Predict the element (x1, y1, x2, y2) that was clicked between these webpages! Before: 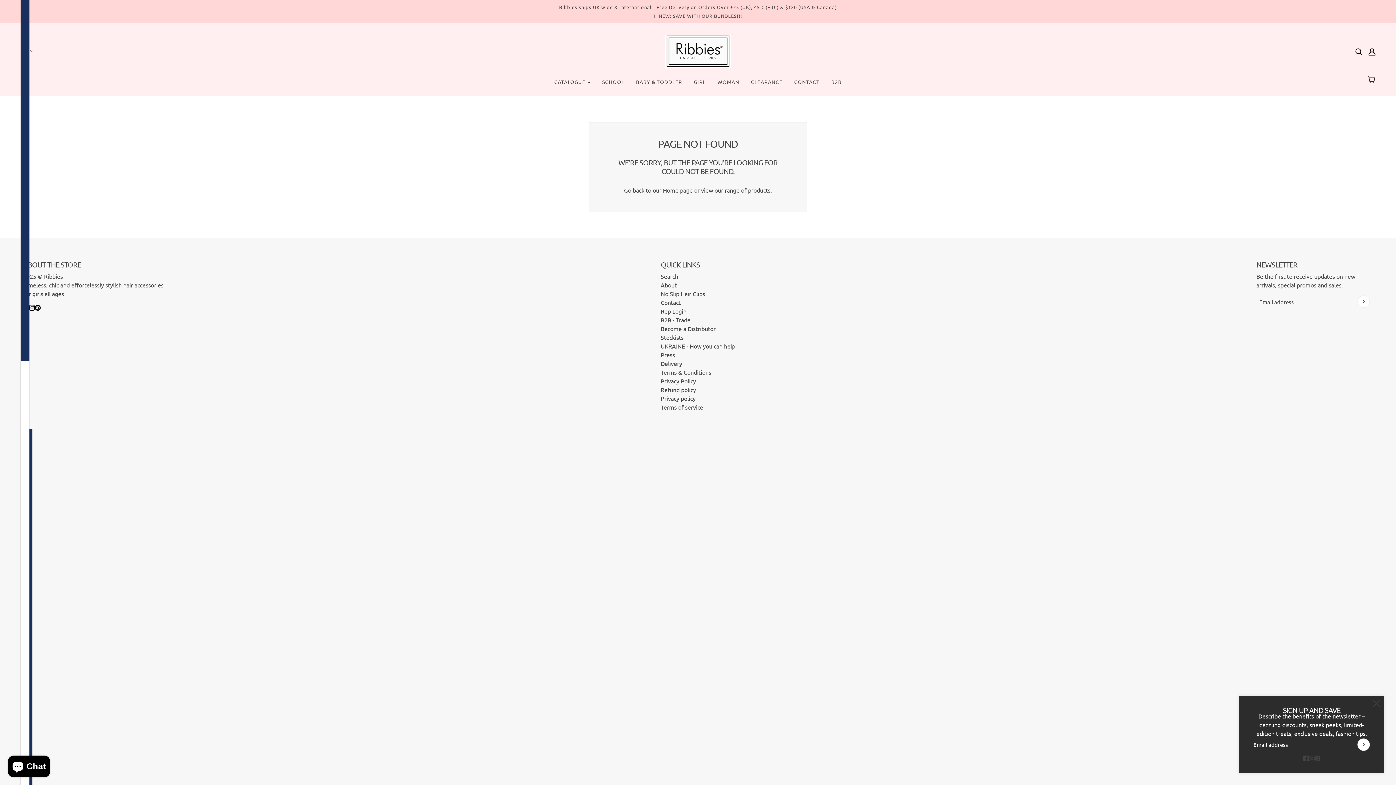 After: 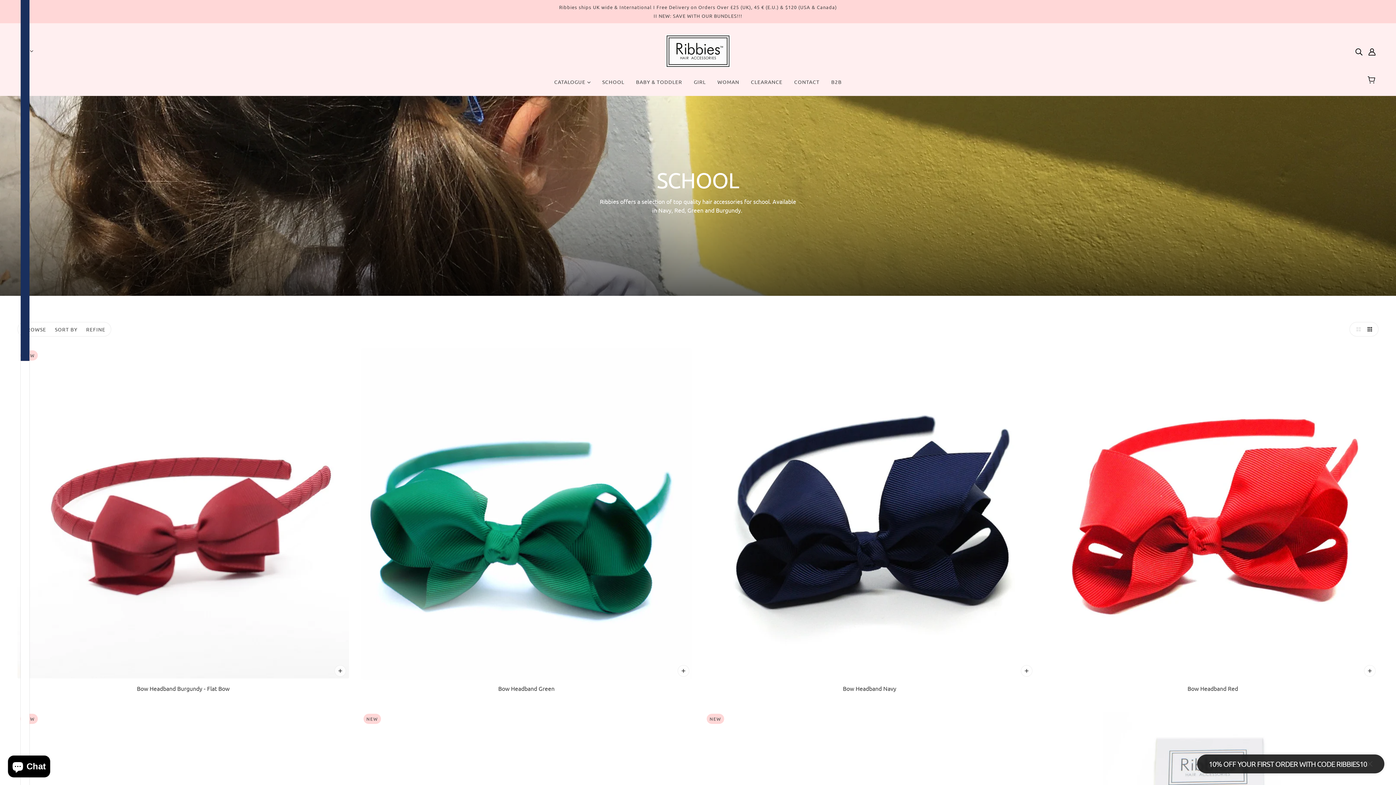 Action: label: SCHOOL bbox: (596, 73, 630, 96)